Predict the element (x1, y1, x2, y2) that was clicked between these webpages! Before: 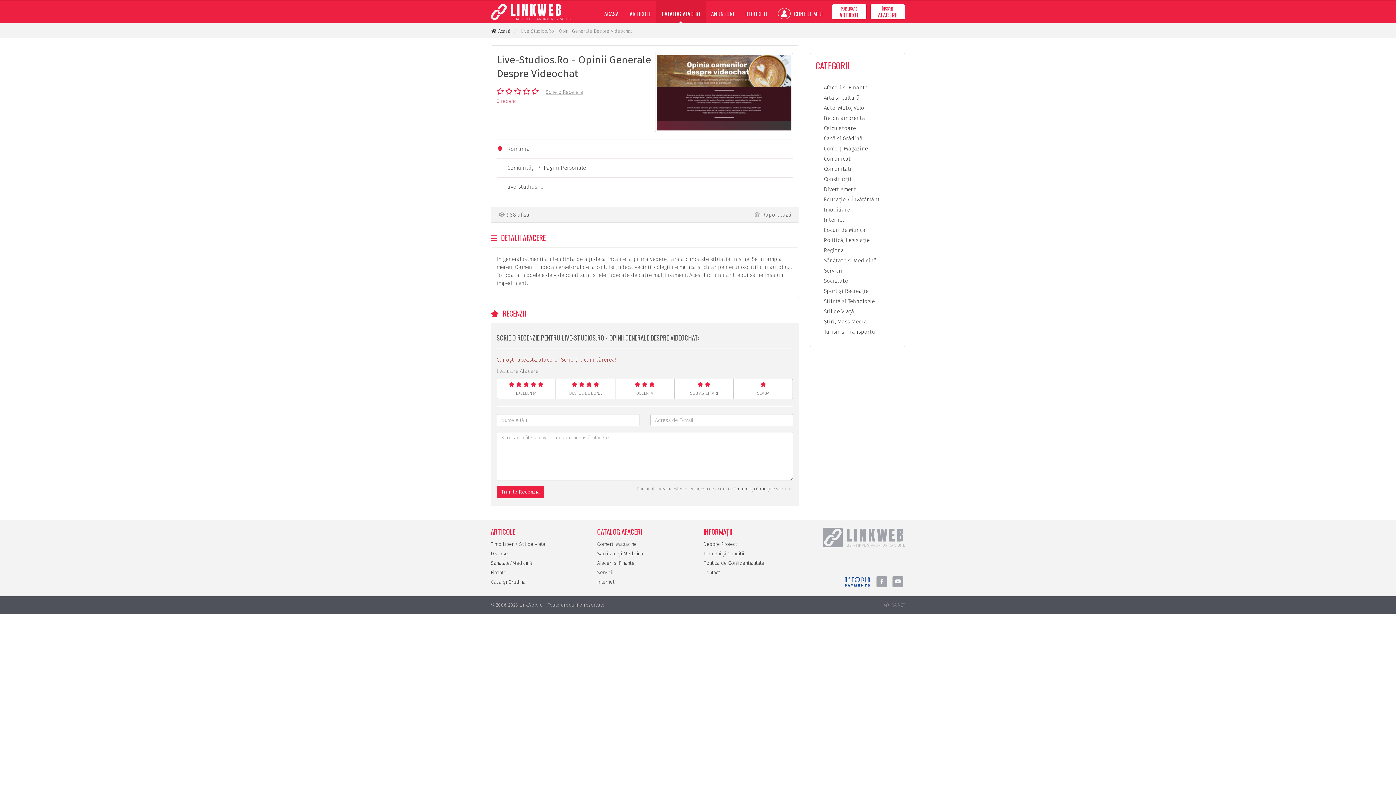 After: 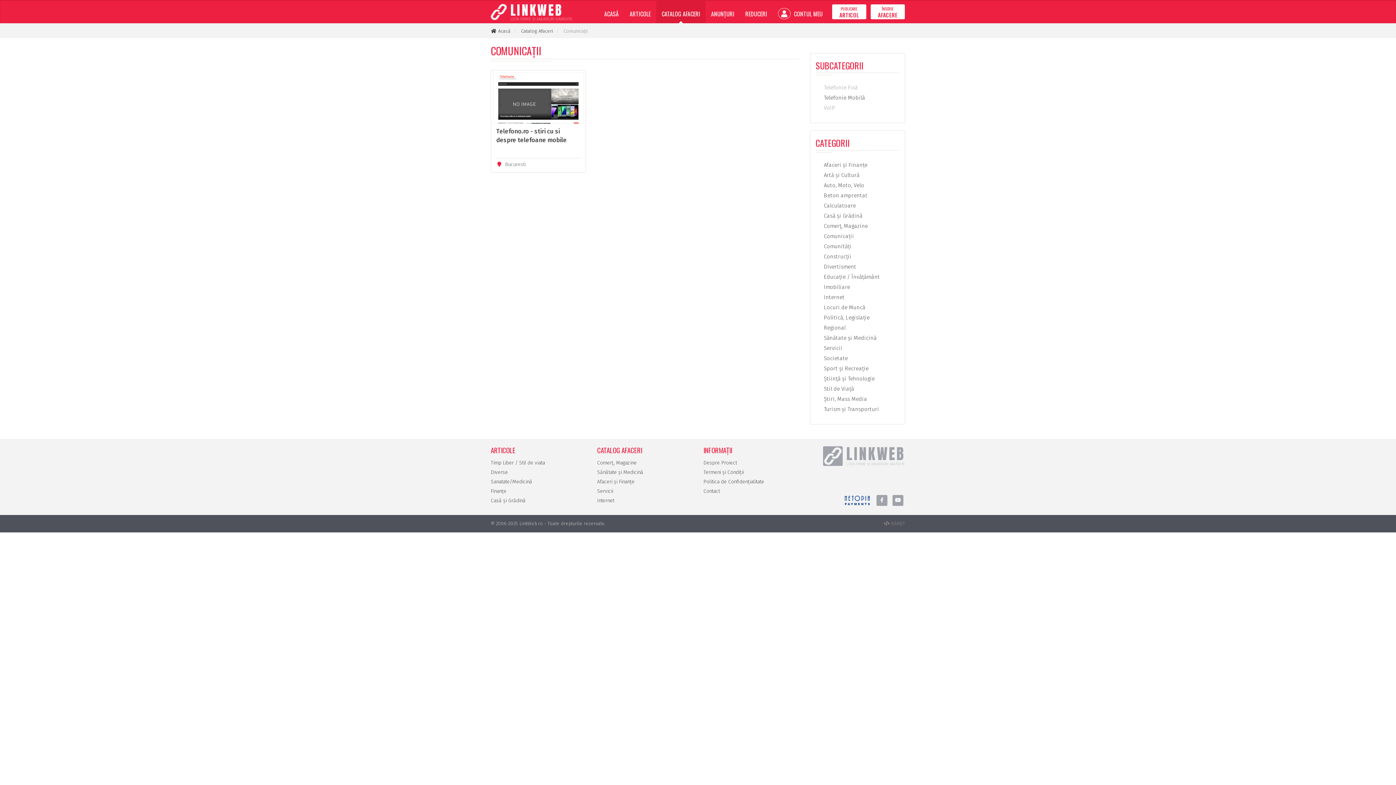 Action: label:  Comunicaţii bbox: (815, 155, 854, 162)